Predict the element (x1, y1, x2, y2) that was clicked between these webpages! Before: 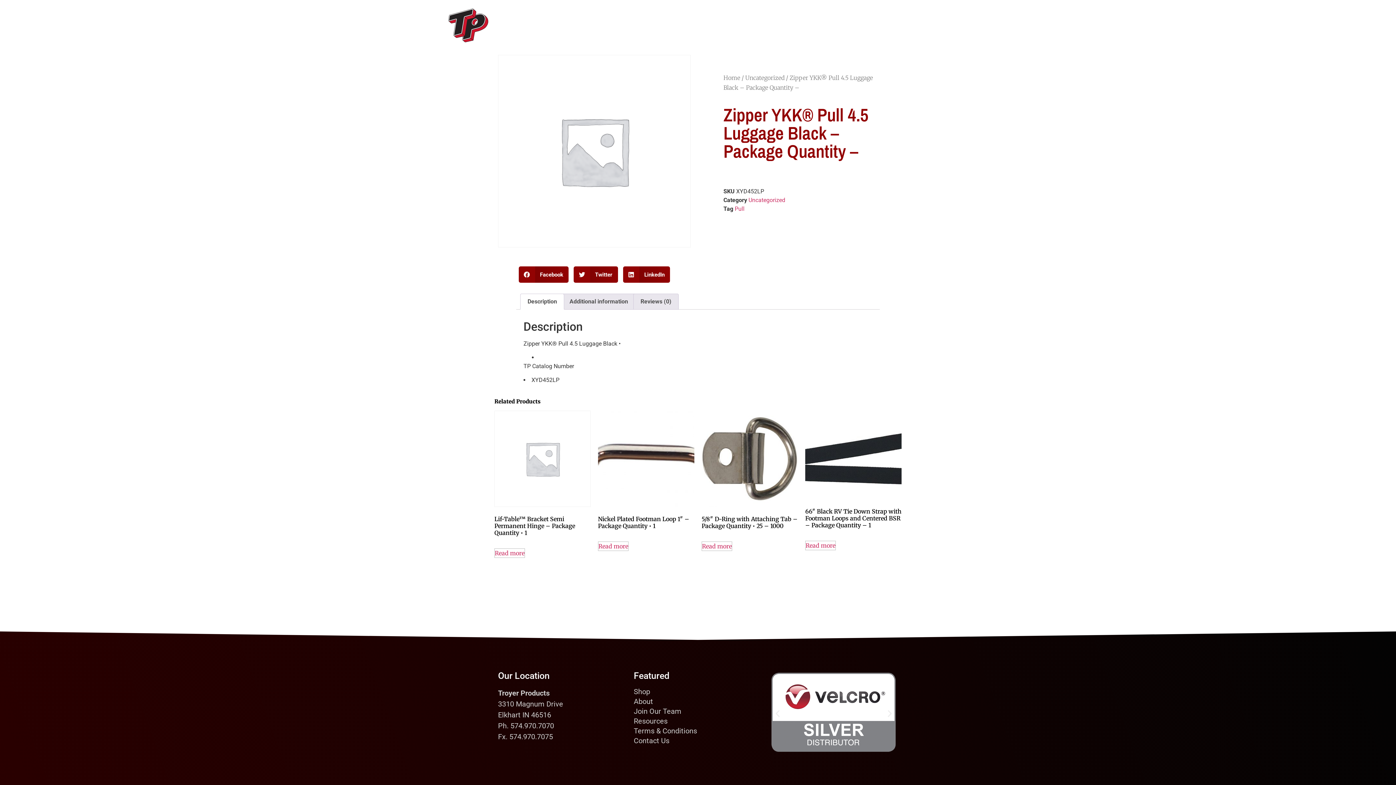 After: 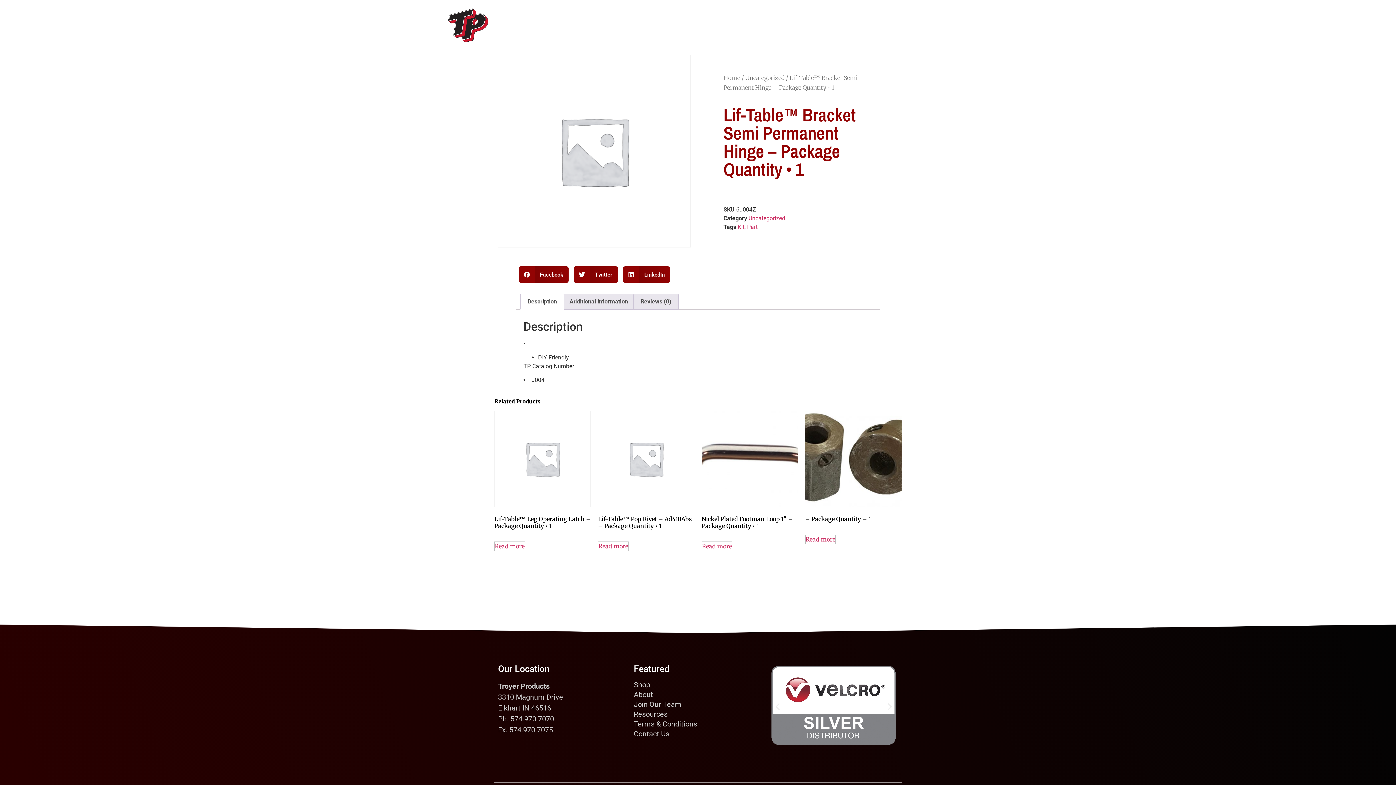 Action: bbox: (494, 411, 590, 539) label: Lif-Table™ Bracket Semi Permanent Hinge – Package Quantity • 1